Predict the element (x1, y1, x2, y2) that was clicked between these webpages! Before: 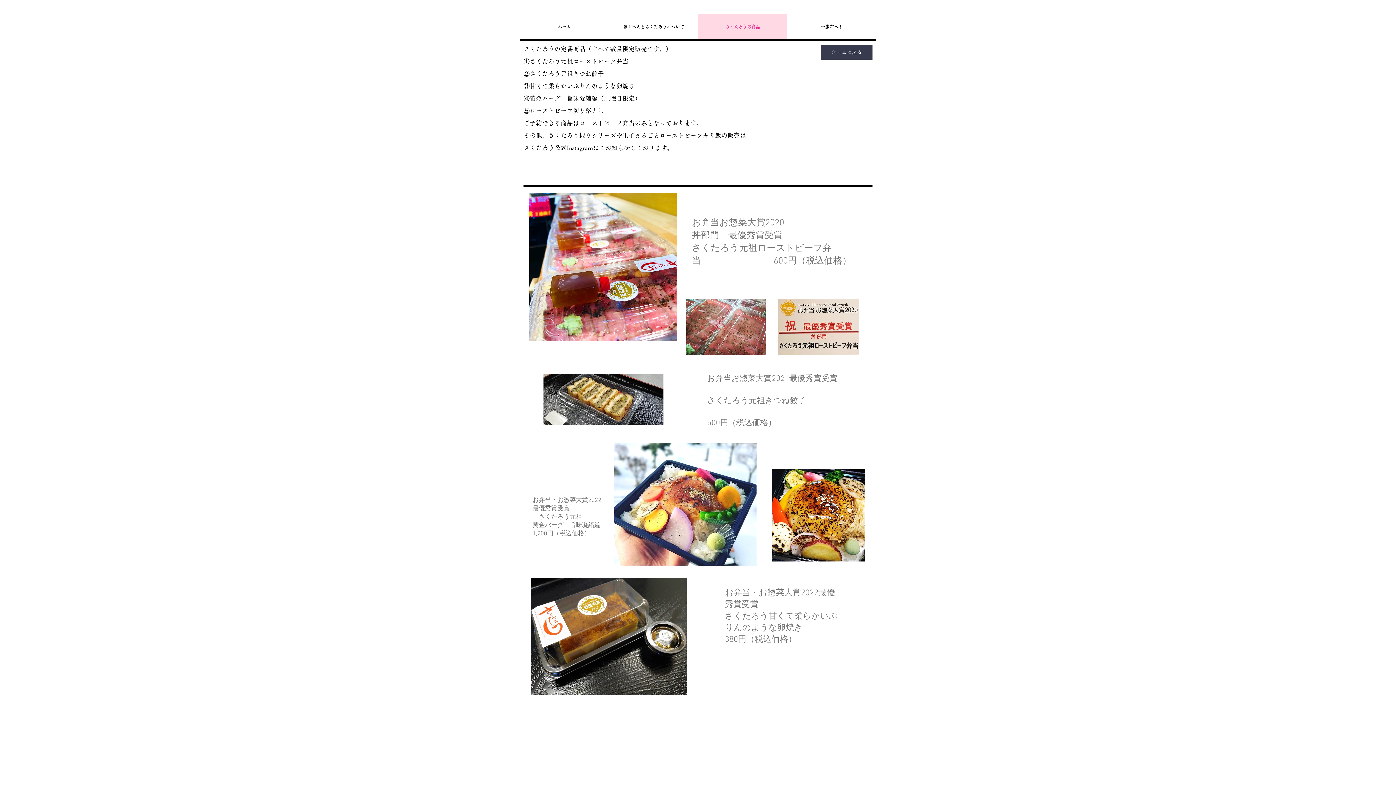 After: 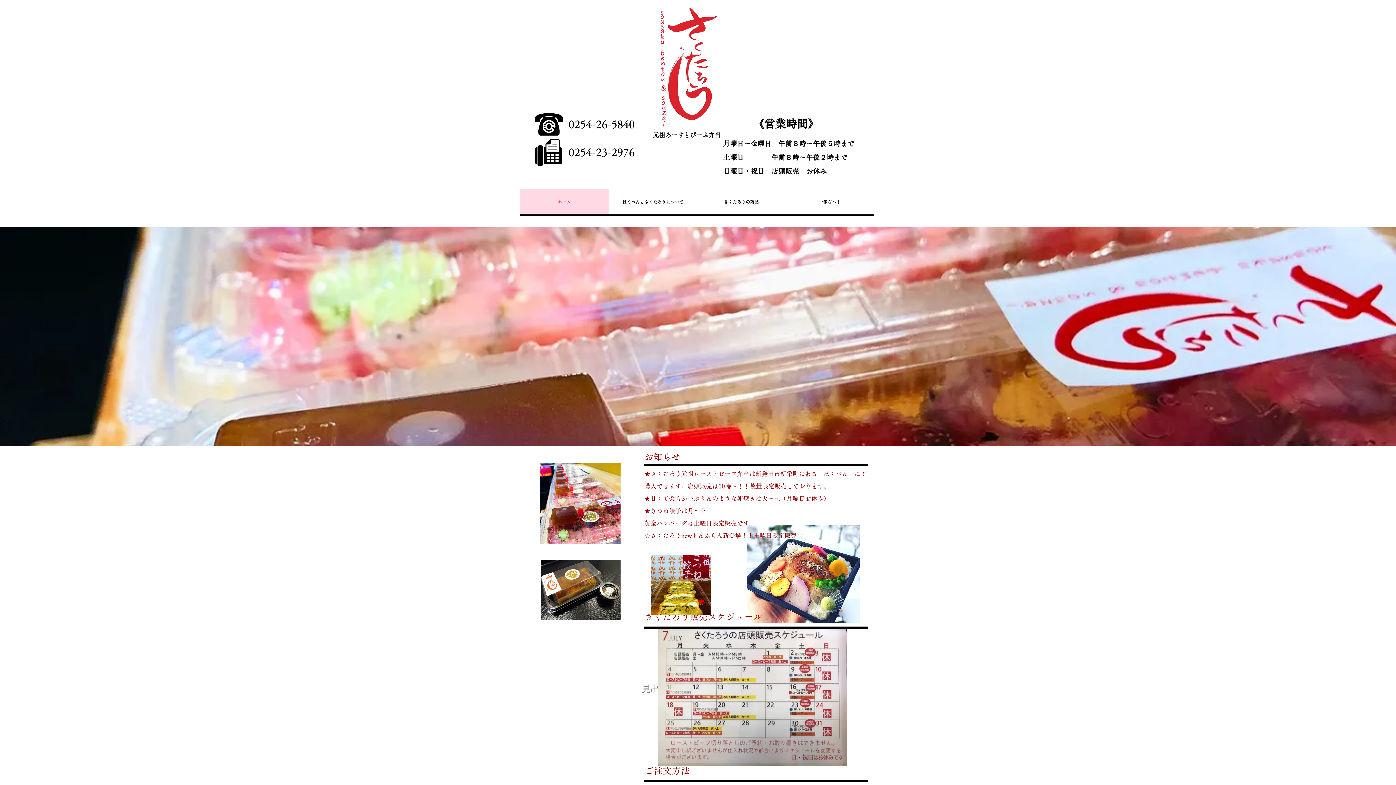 Action: label: ホーム bbox: (520, 13, 609, 39)